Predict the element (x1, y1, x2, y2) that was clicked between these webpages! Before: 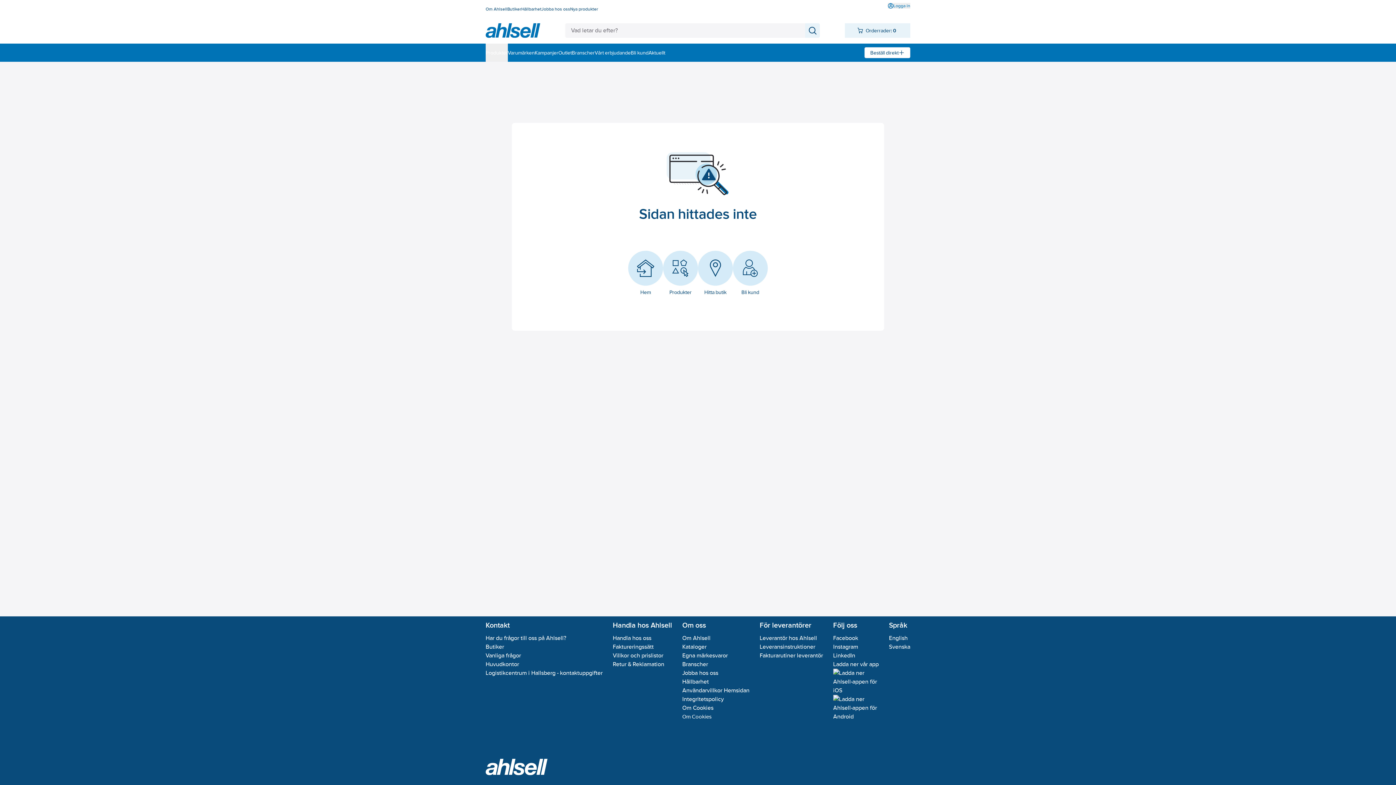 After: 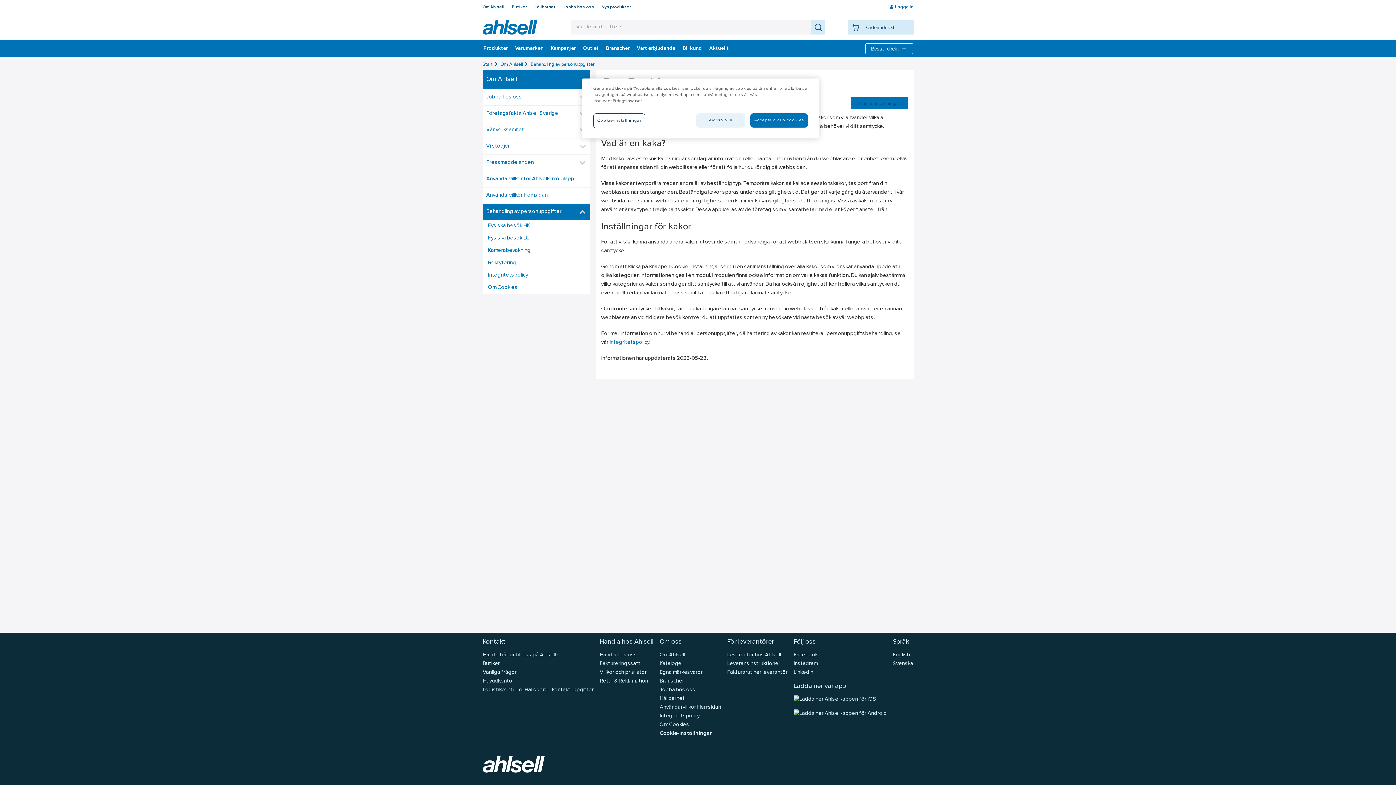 Action: bbox: (682, 704, 713, 711) label: Om Cookies